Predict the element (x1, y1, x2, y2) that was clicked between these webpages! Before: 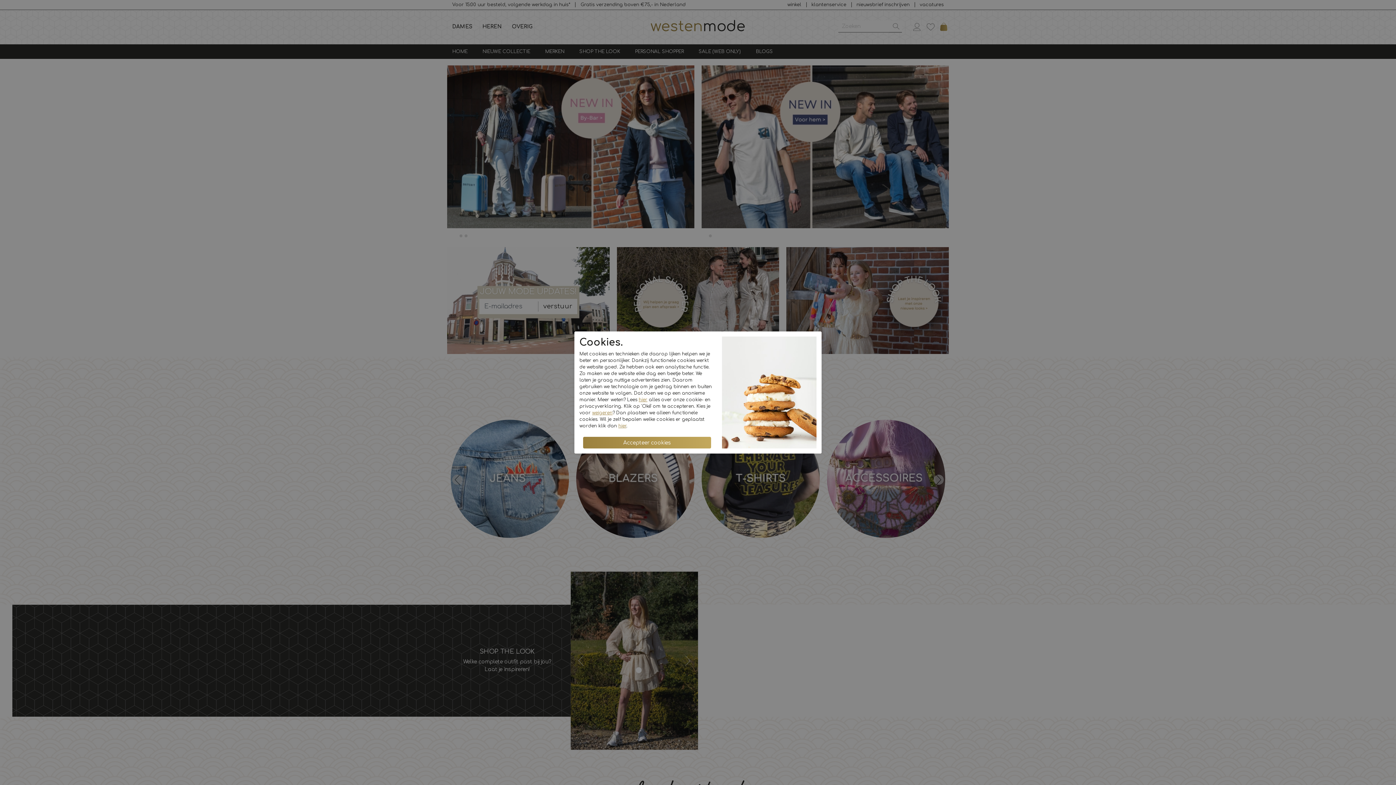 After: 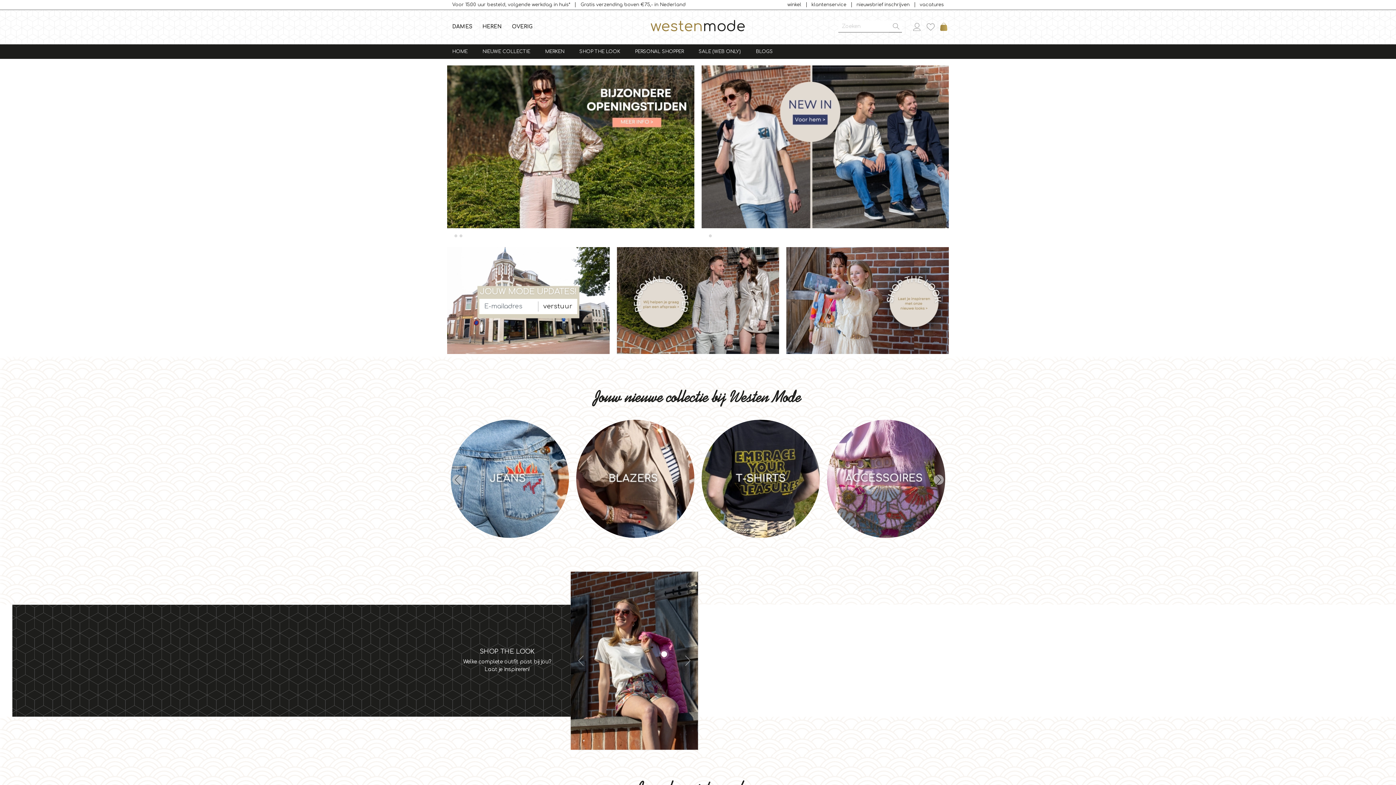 Action: label: weigeren bbox: (592, 410, 612, 415)